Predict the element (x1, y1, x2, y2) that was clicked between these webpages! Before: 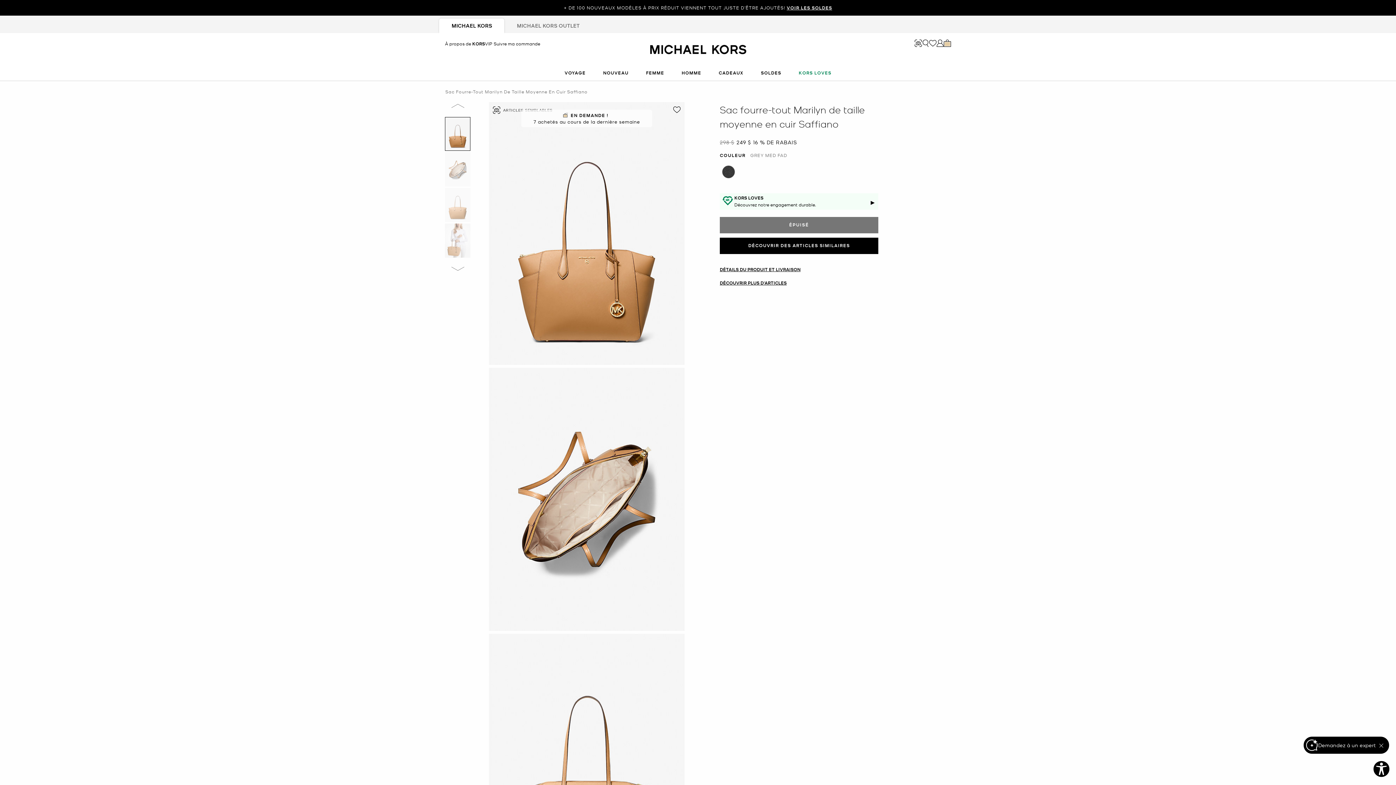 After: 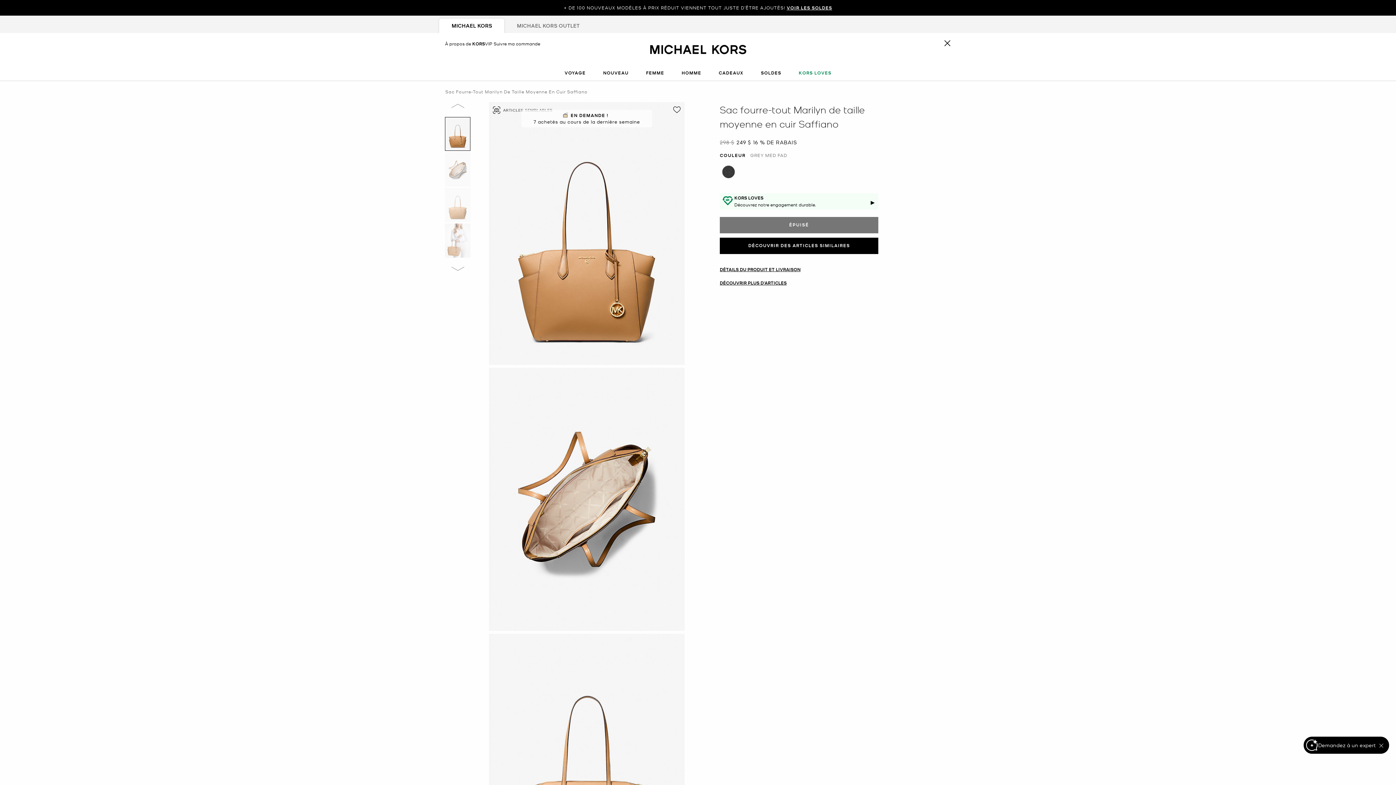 Action: bbox: (922, 39, 929, 46) label: Barre de recherche